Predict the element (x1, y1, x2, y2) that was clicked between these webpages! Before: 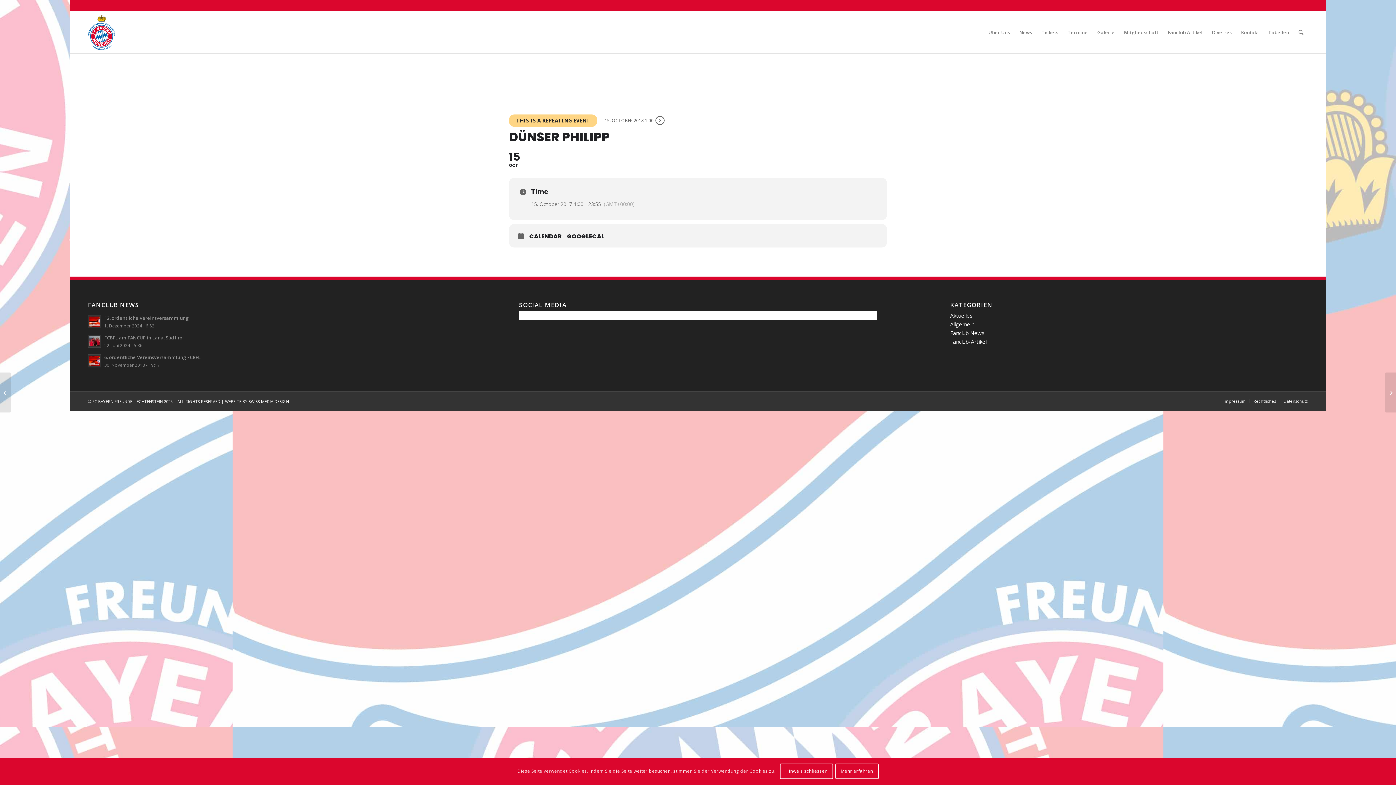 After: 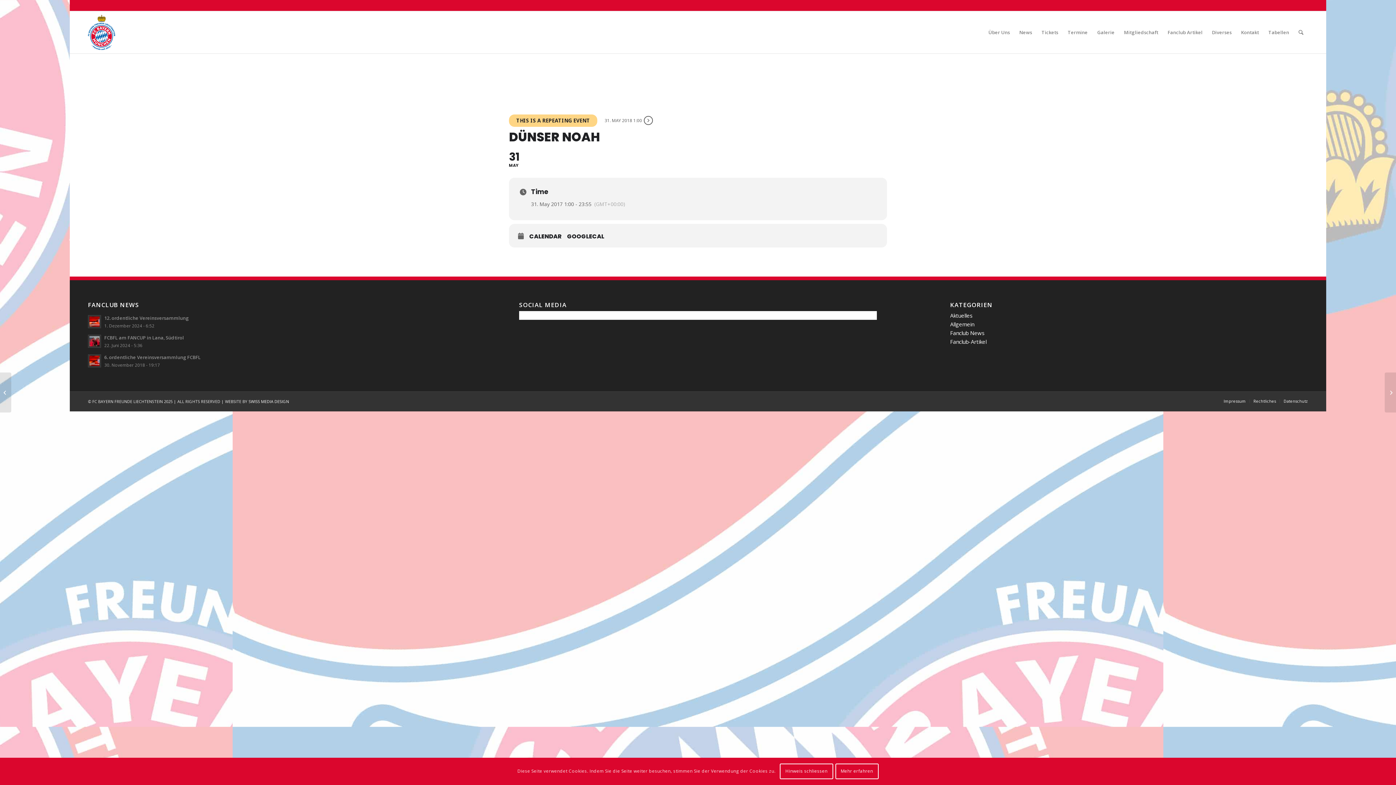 Action: label: Dünser Noah bbox: (1385, 372, 1396, 412)